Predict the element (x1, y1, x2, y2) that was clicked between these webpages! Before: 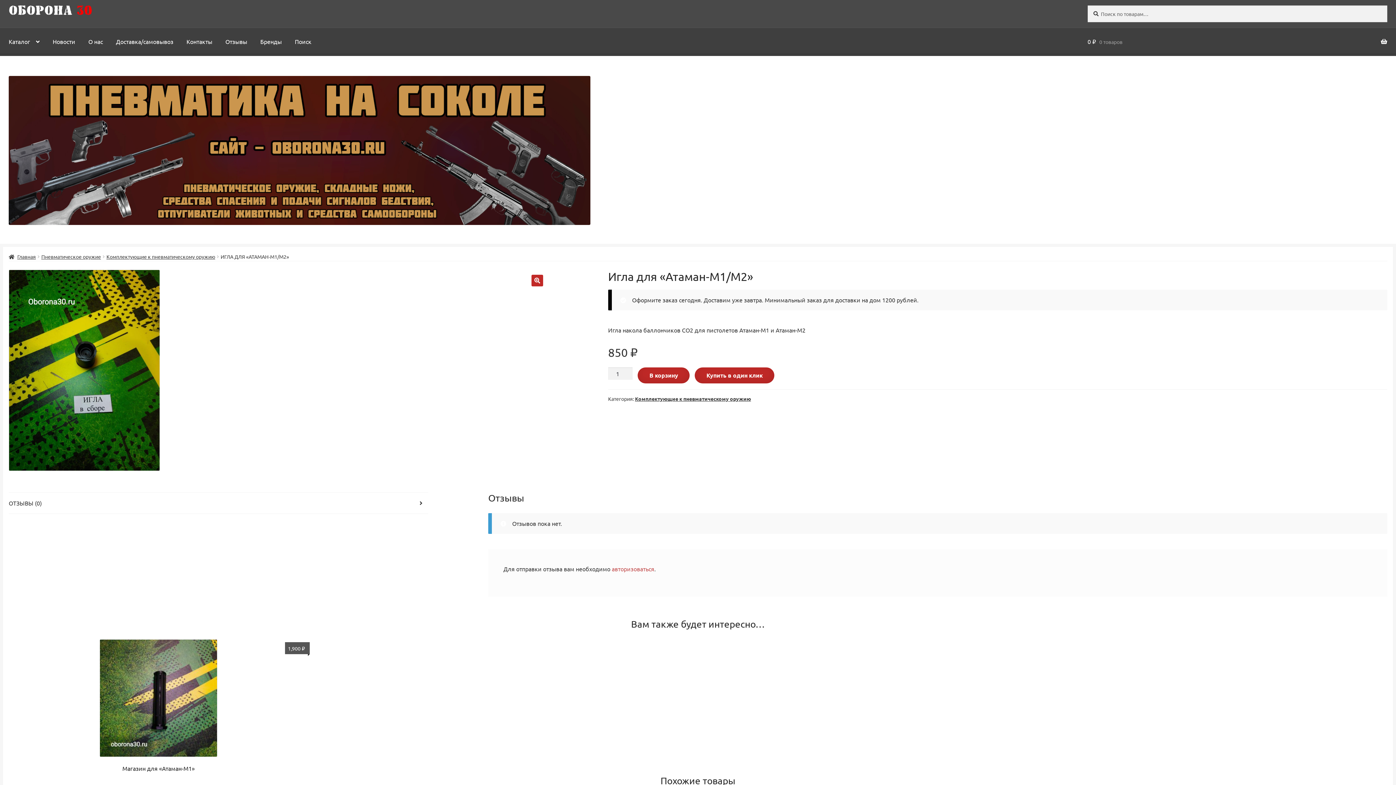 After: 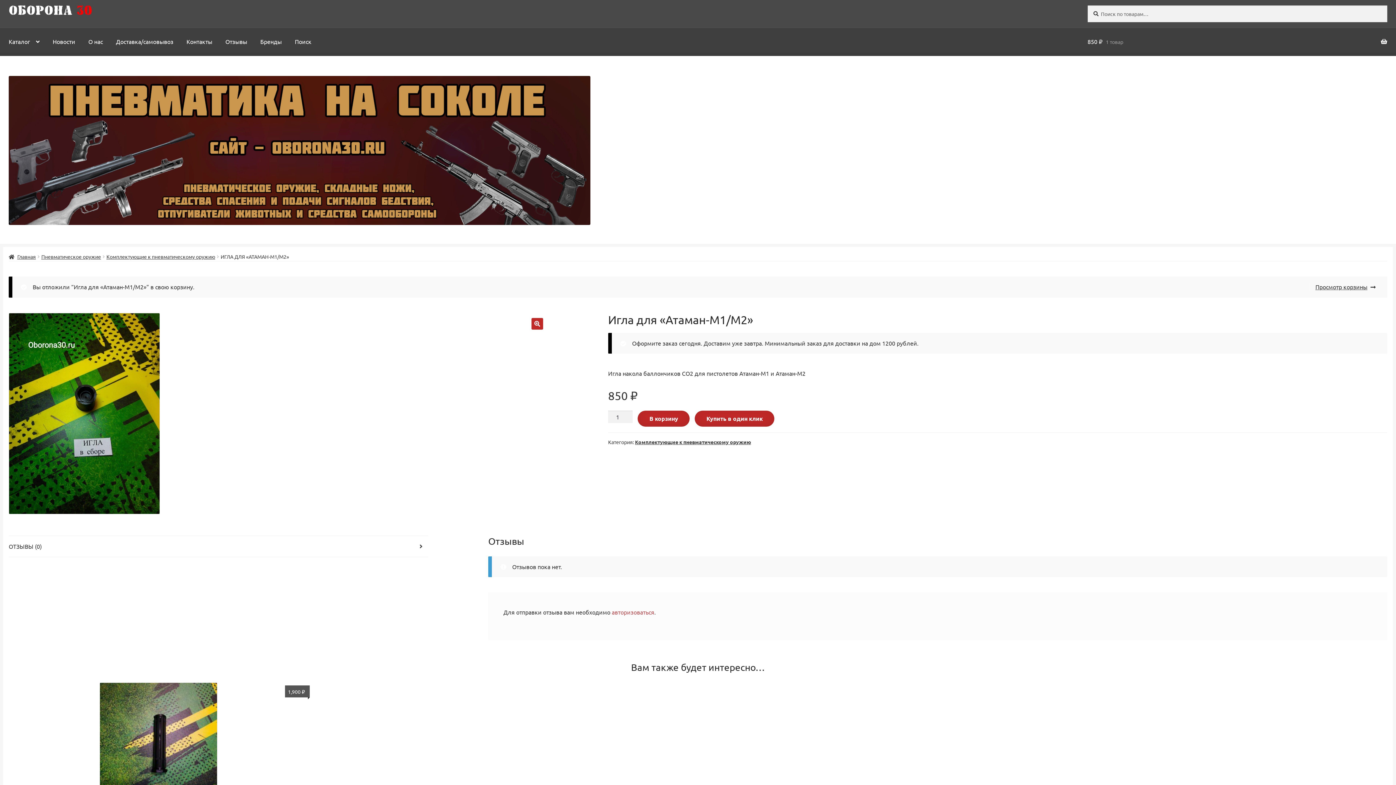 Action: bbox: (637, 367, 689, 383) label: В корзину